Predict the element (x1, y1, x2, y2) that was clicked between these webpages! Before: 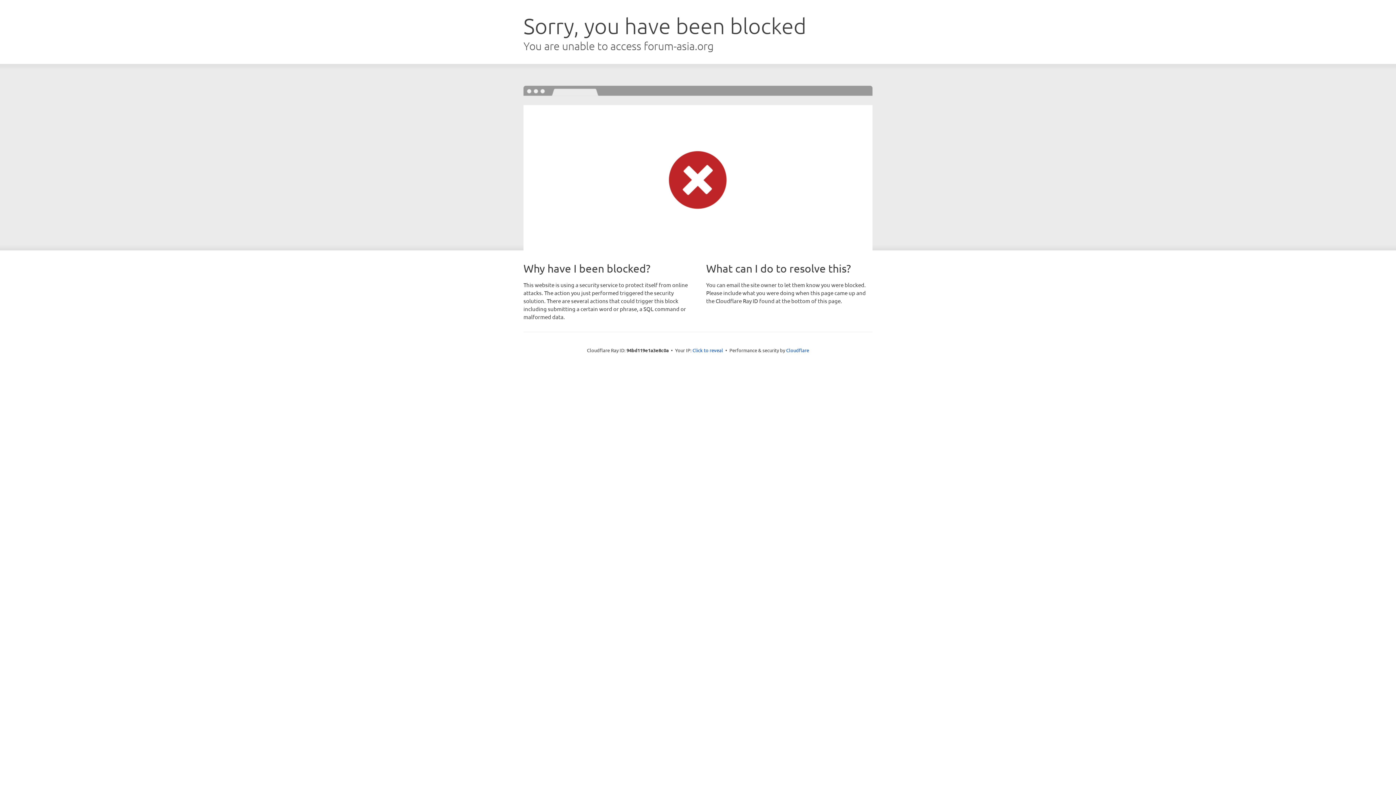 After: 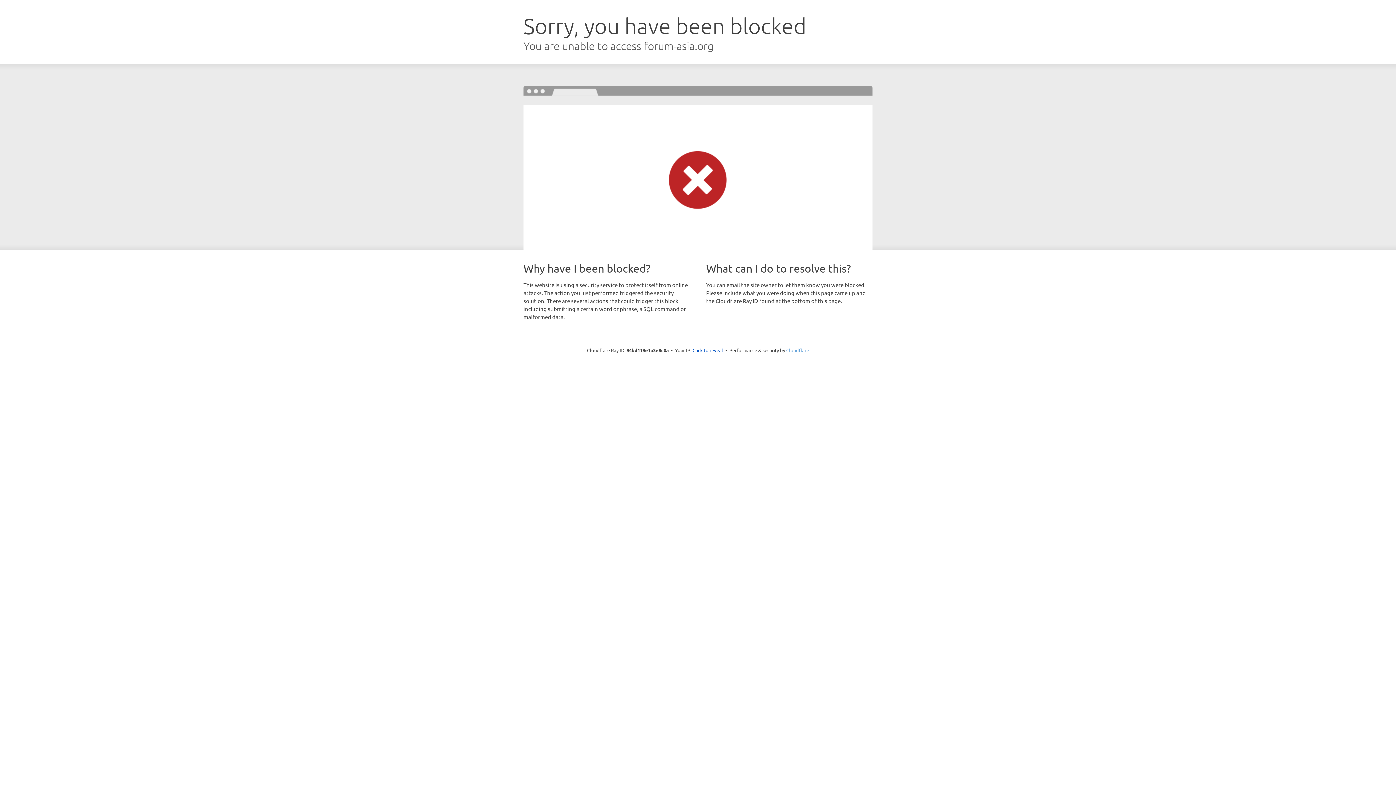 Action: bbox: (786, 347, 809, 353) label: Cloudflare